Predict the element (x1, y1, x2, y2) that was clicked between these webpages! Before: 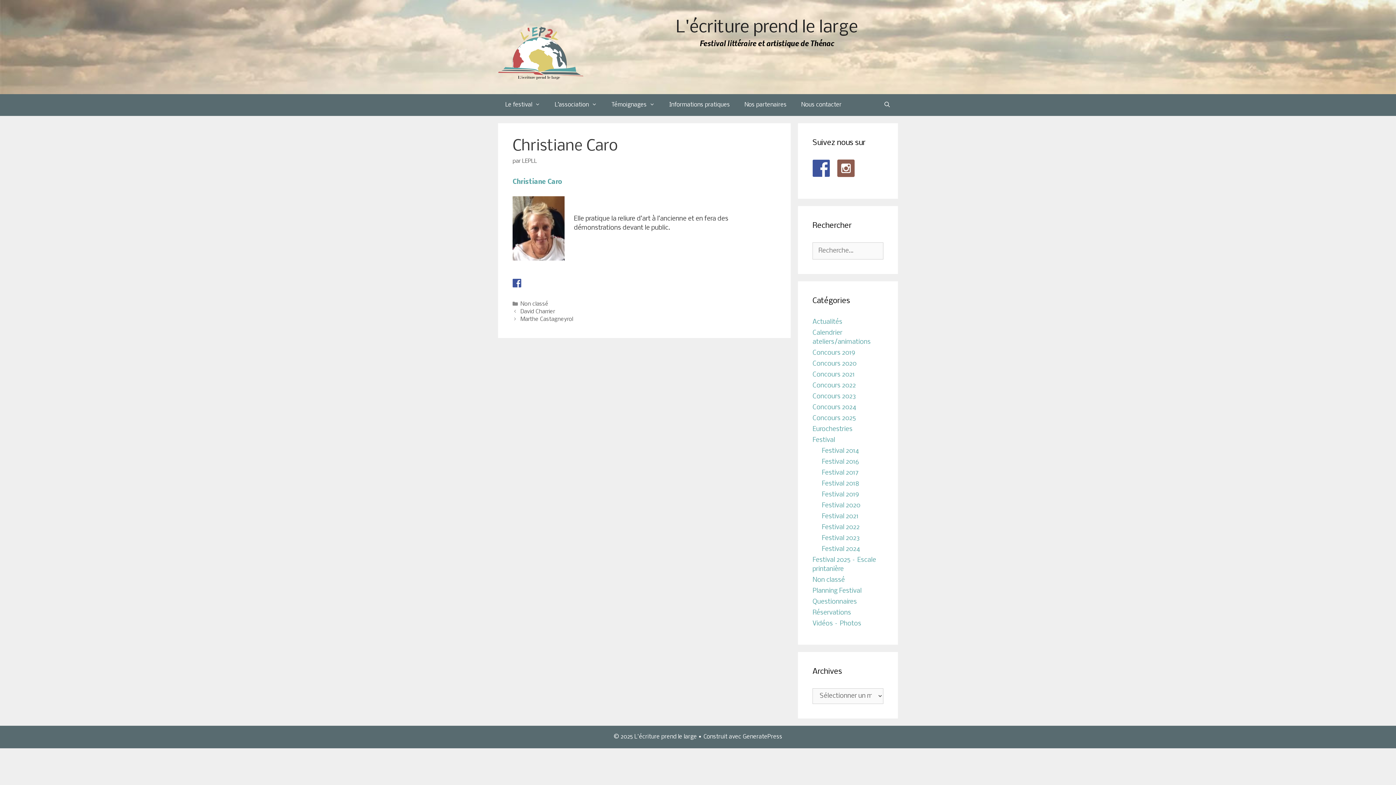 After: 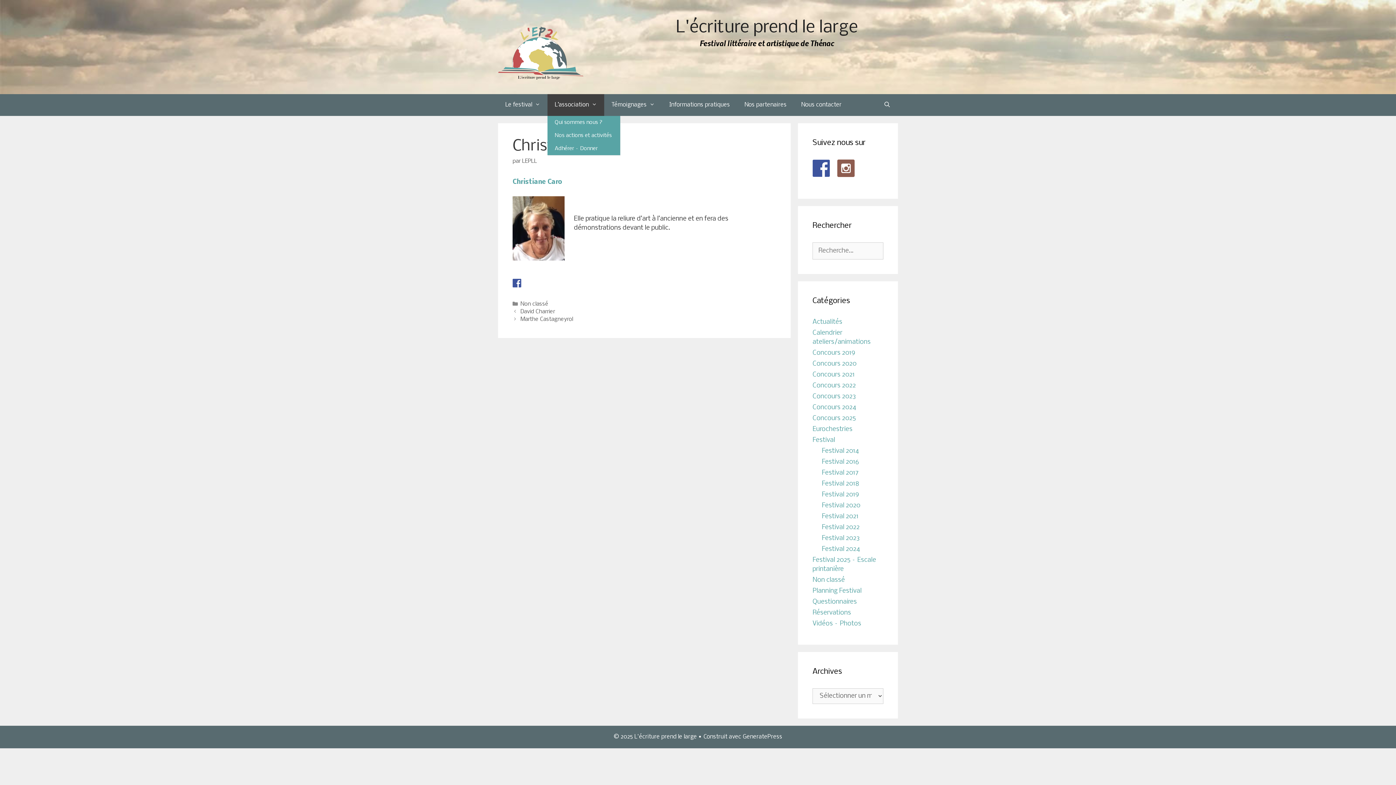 Action: bbox: (547, 94, 604, 115) label: L’association